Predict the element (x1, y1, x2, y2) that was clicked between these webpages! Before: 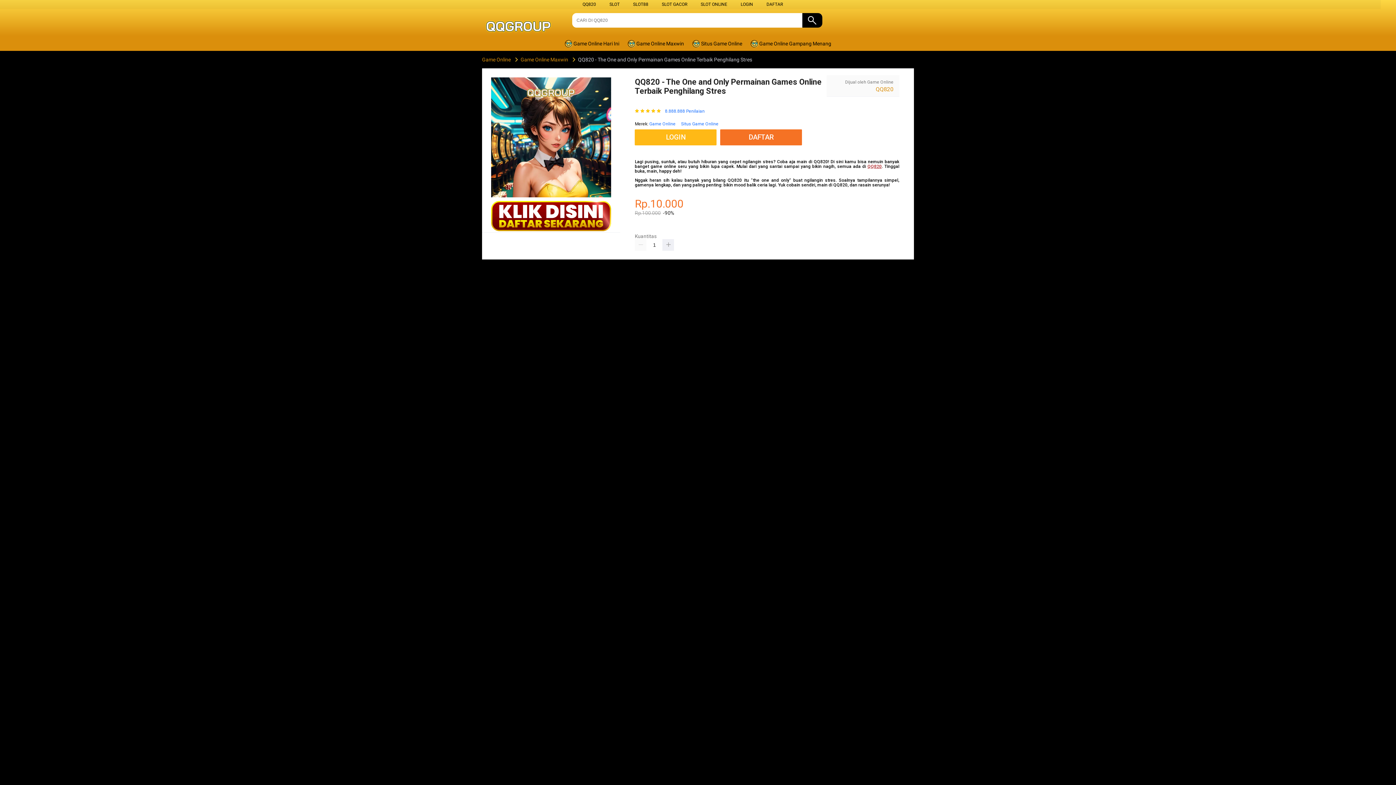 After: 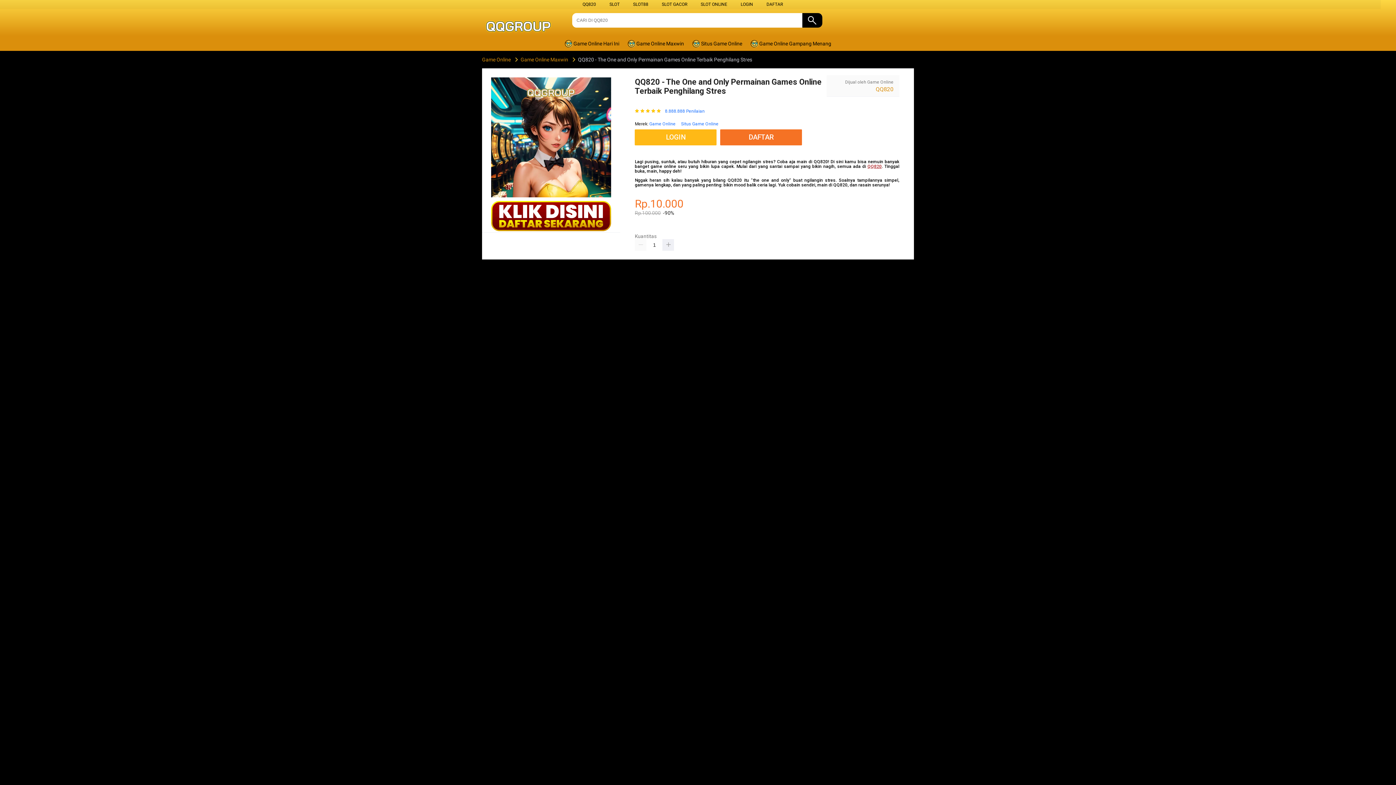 Action: bbox: (867, 163, 881, 168) label: QQ820